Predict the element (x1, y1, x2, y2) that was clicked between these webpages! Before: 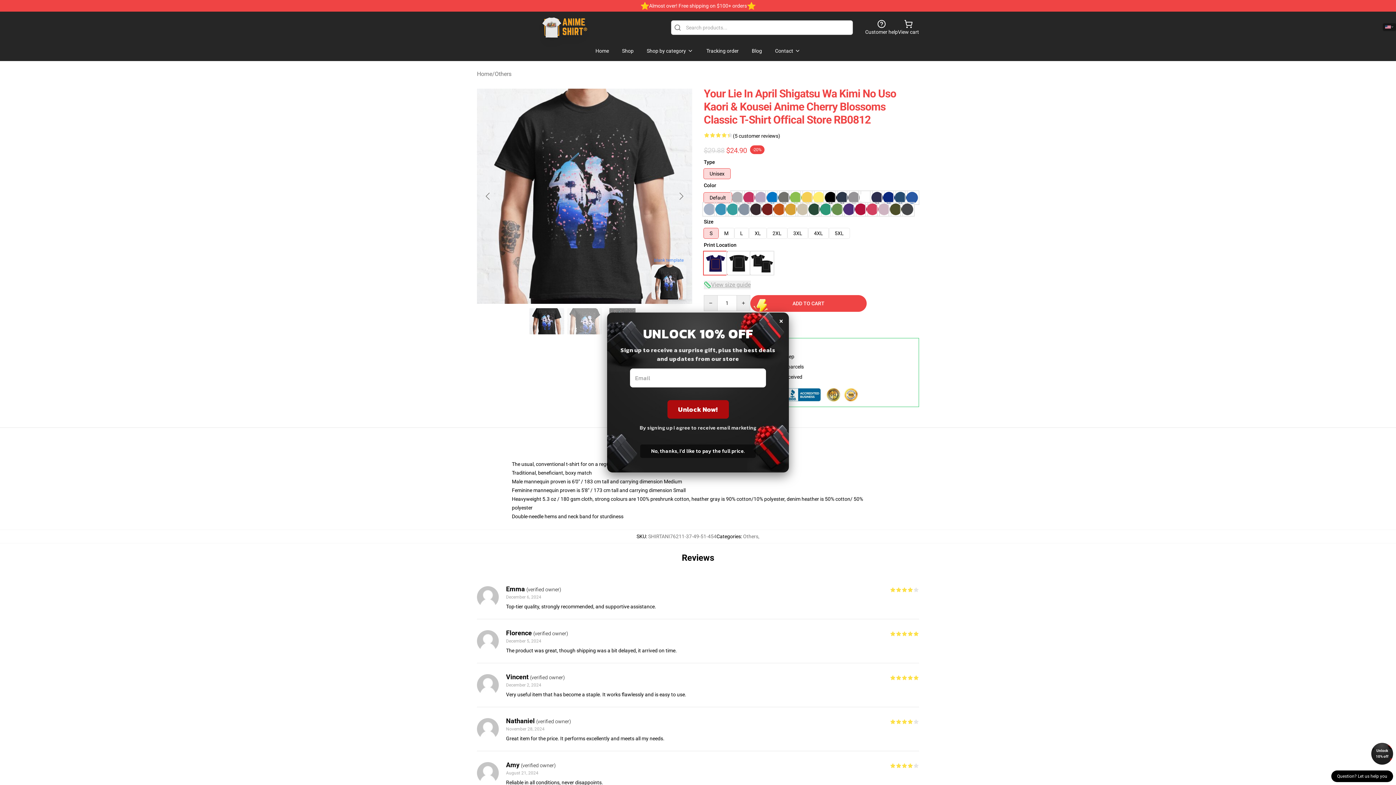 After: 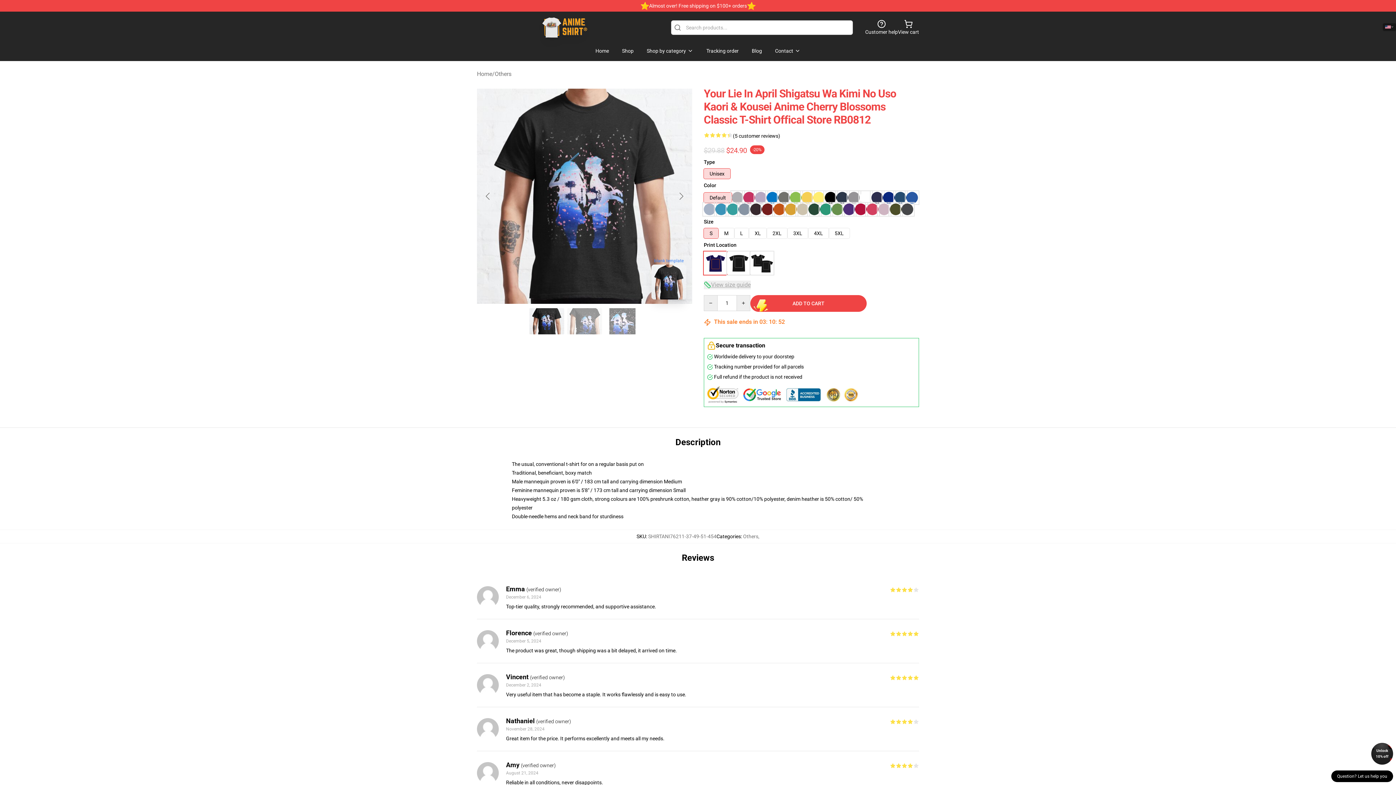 Action: label: Unlock 10% off bbox: (1371, 743, 1393, 765)